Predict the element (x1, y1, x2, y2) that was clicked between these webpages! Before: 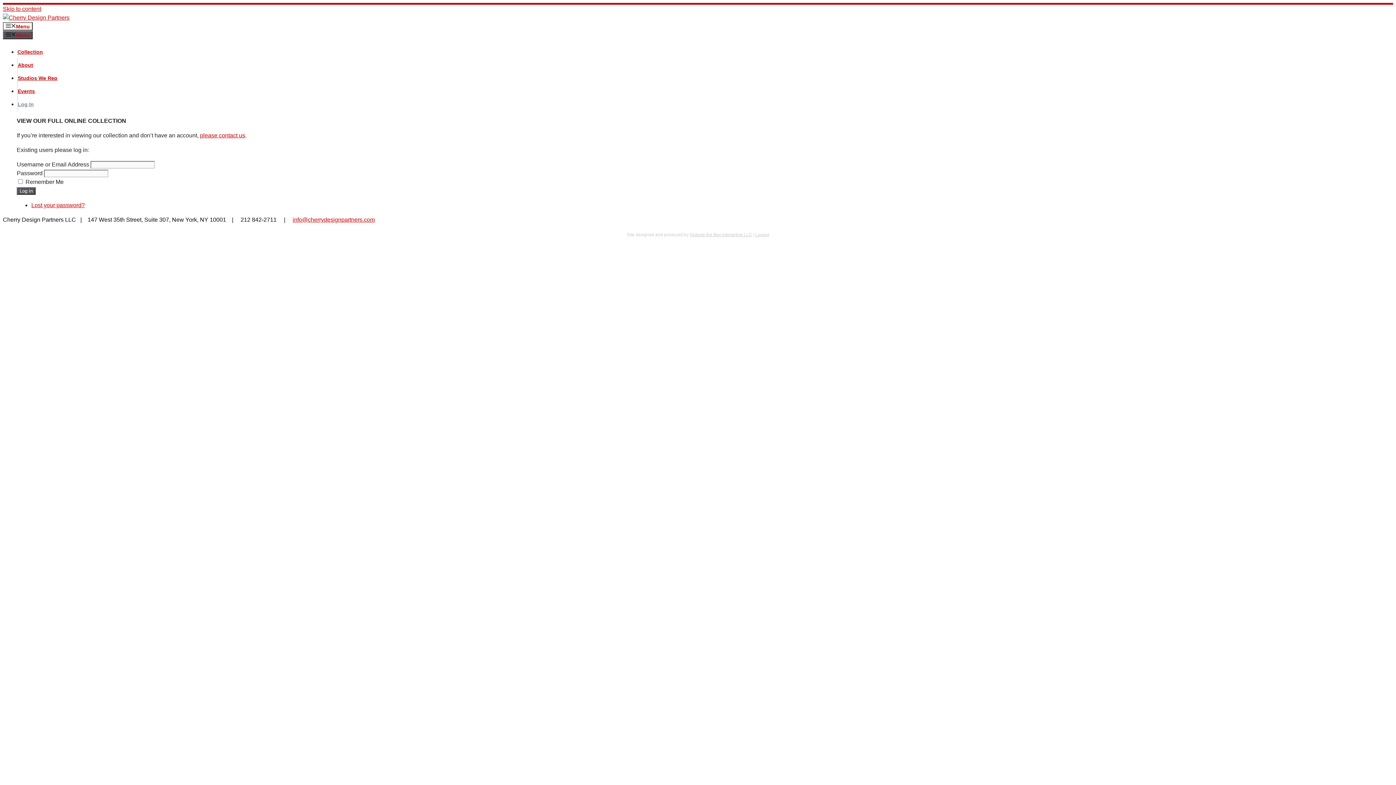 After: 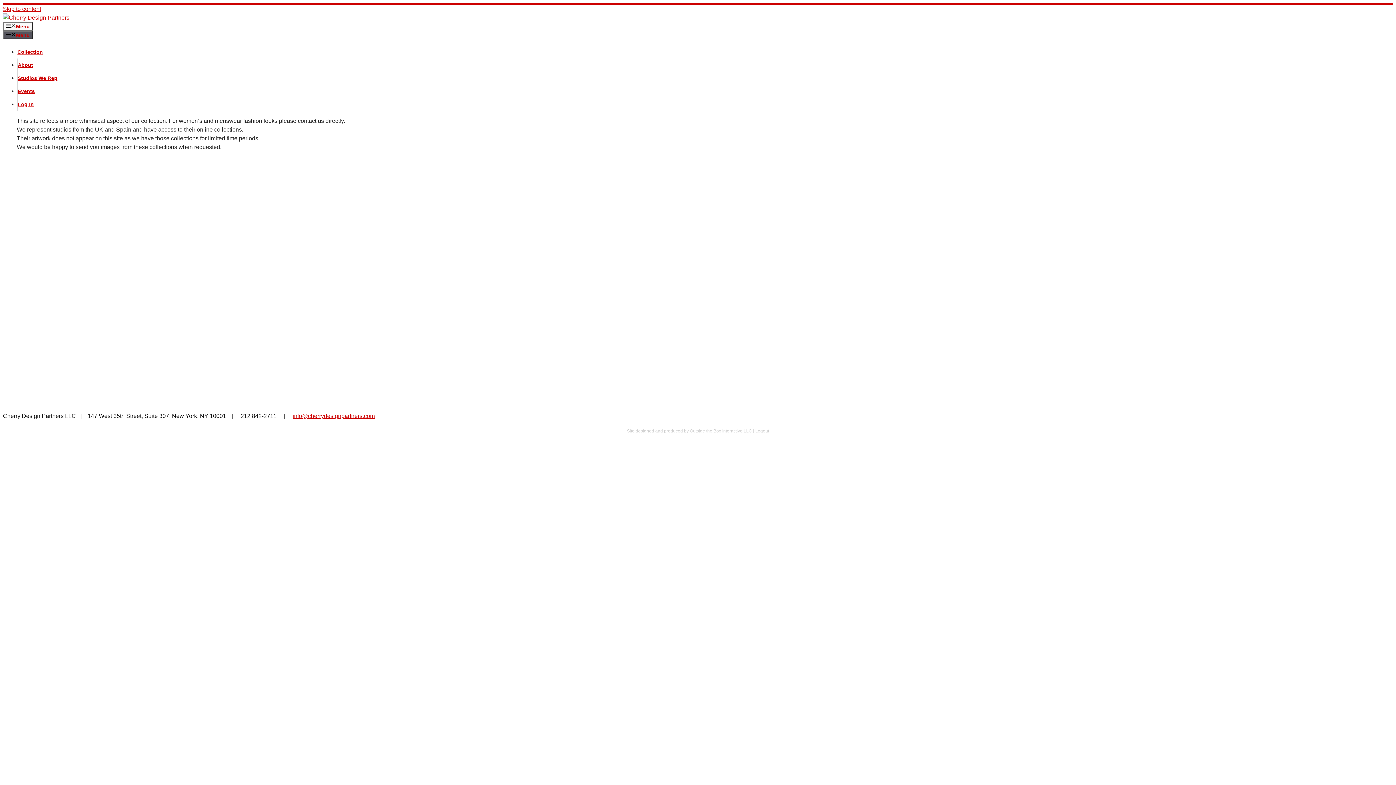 Action: bbox: (2, 14, 69, 20)